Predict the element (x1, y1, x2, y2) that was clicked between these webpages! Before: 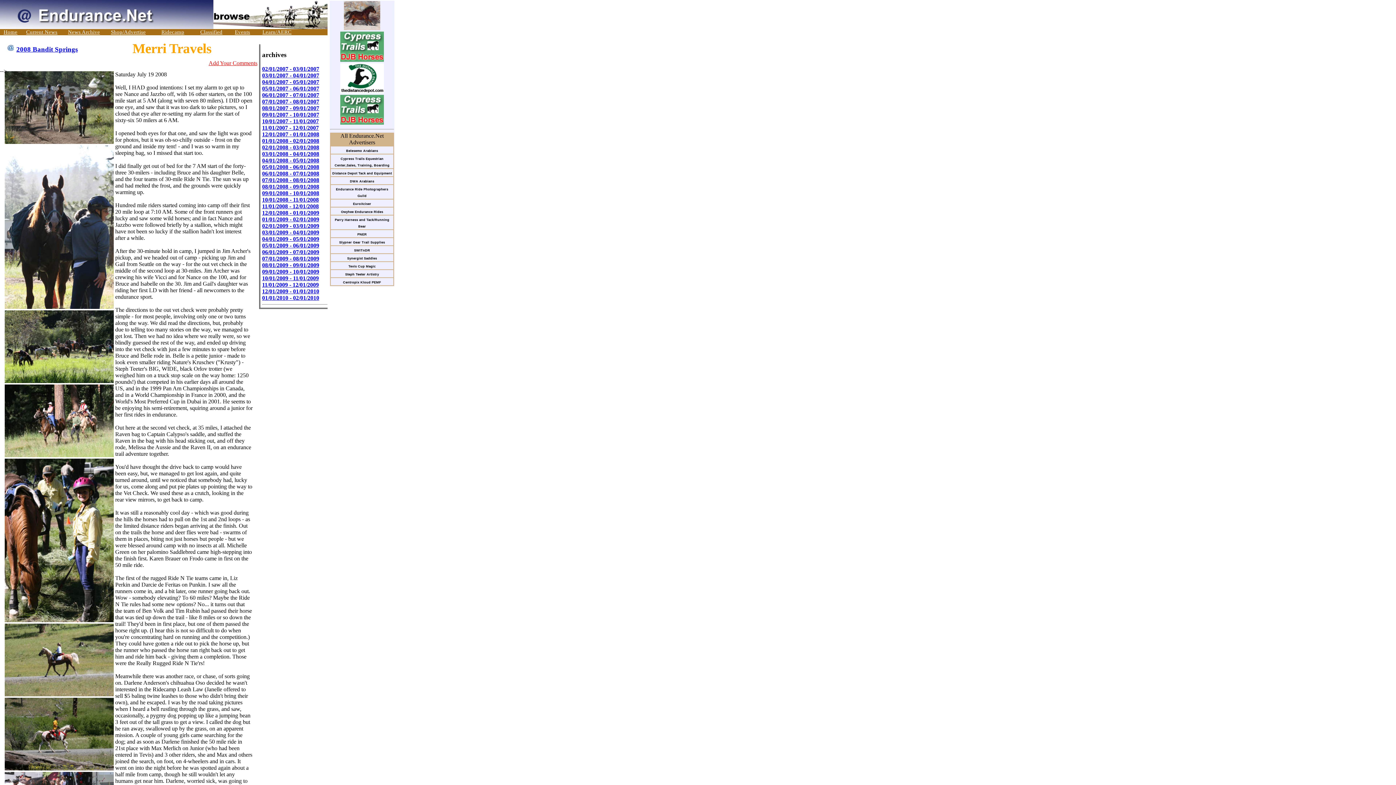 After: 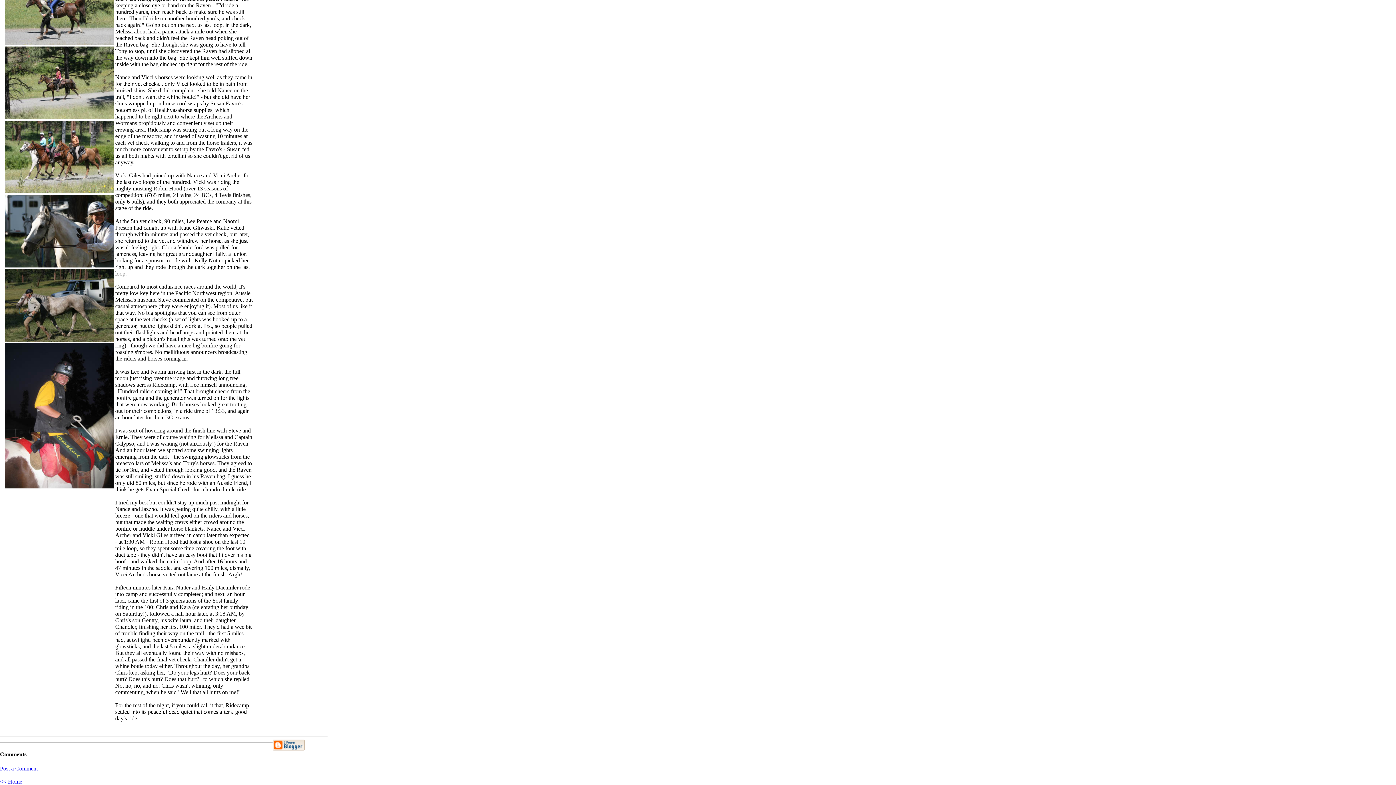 Action: bbox: (208, 60, 257, 66) label: Add Your Comments